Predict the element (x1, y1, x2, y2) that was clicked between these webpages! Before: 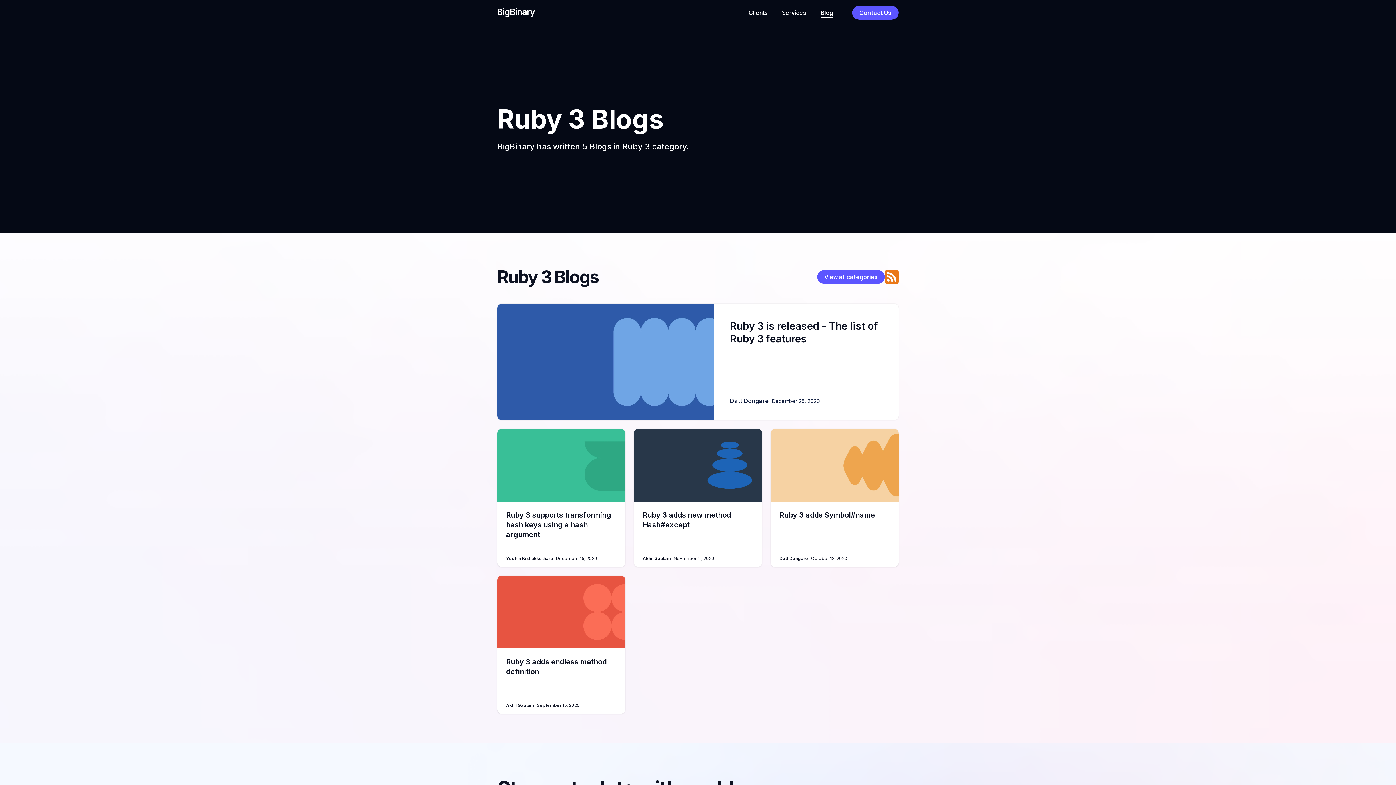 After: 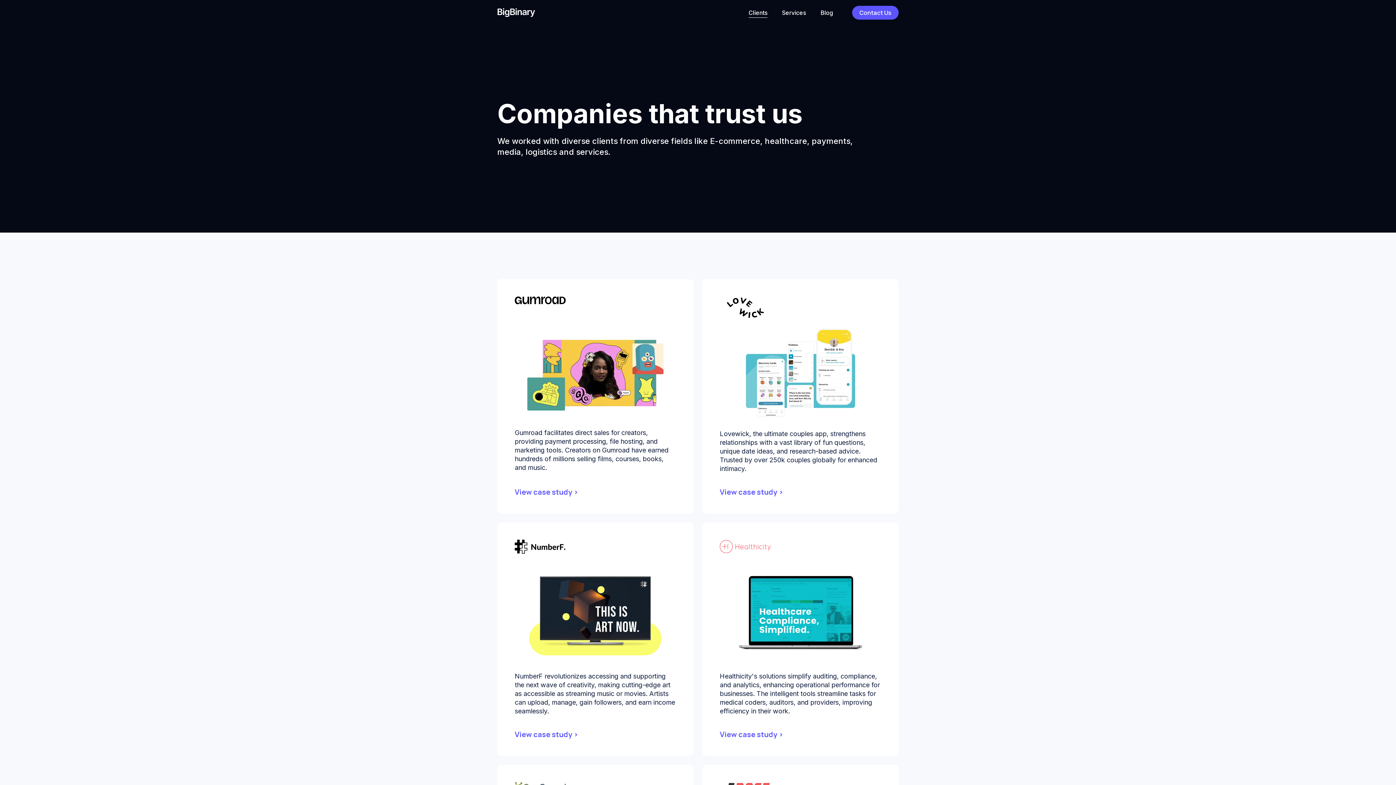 Action: bbox: (748, 9, 767, 15) label: Clients